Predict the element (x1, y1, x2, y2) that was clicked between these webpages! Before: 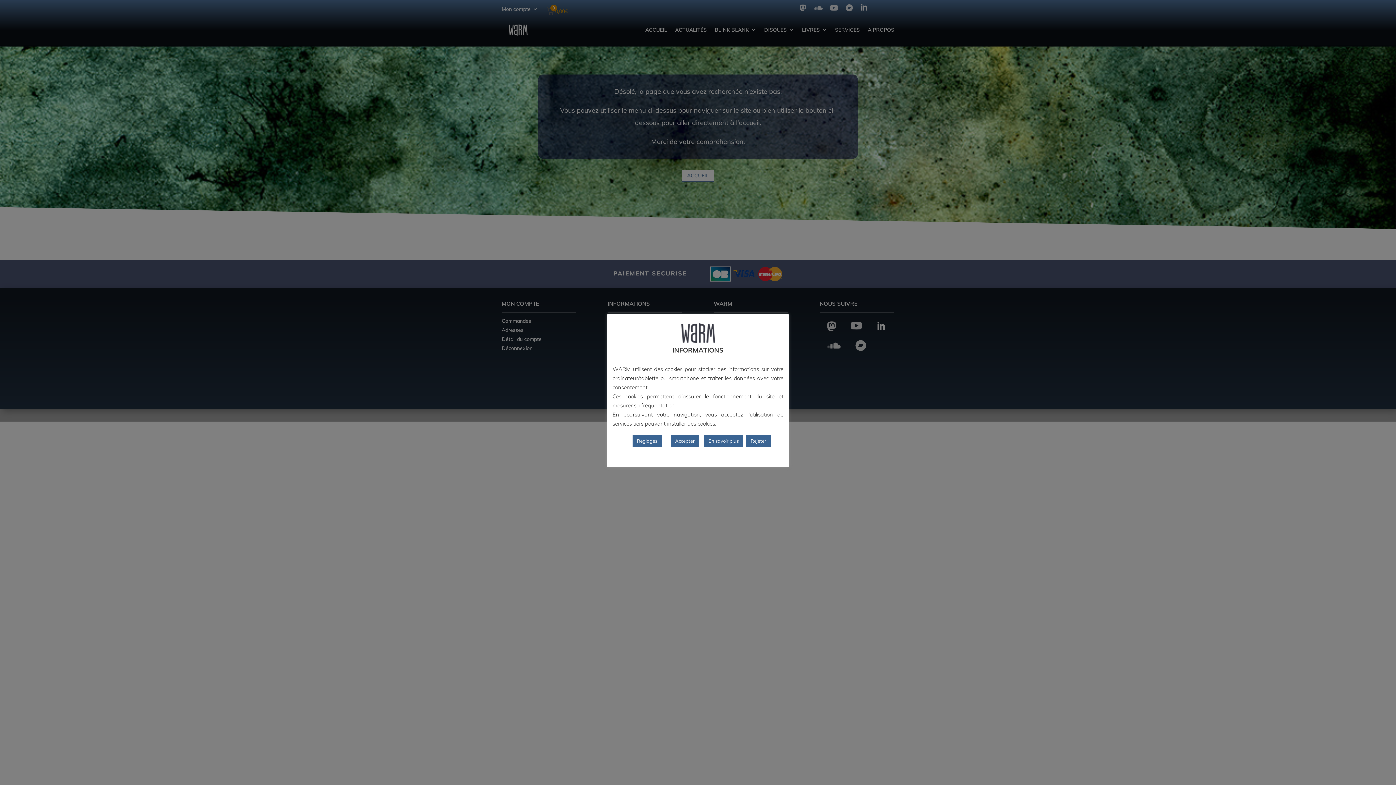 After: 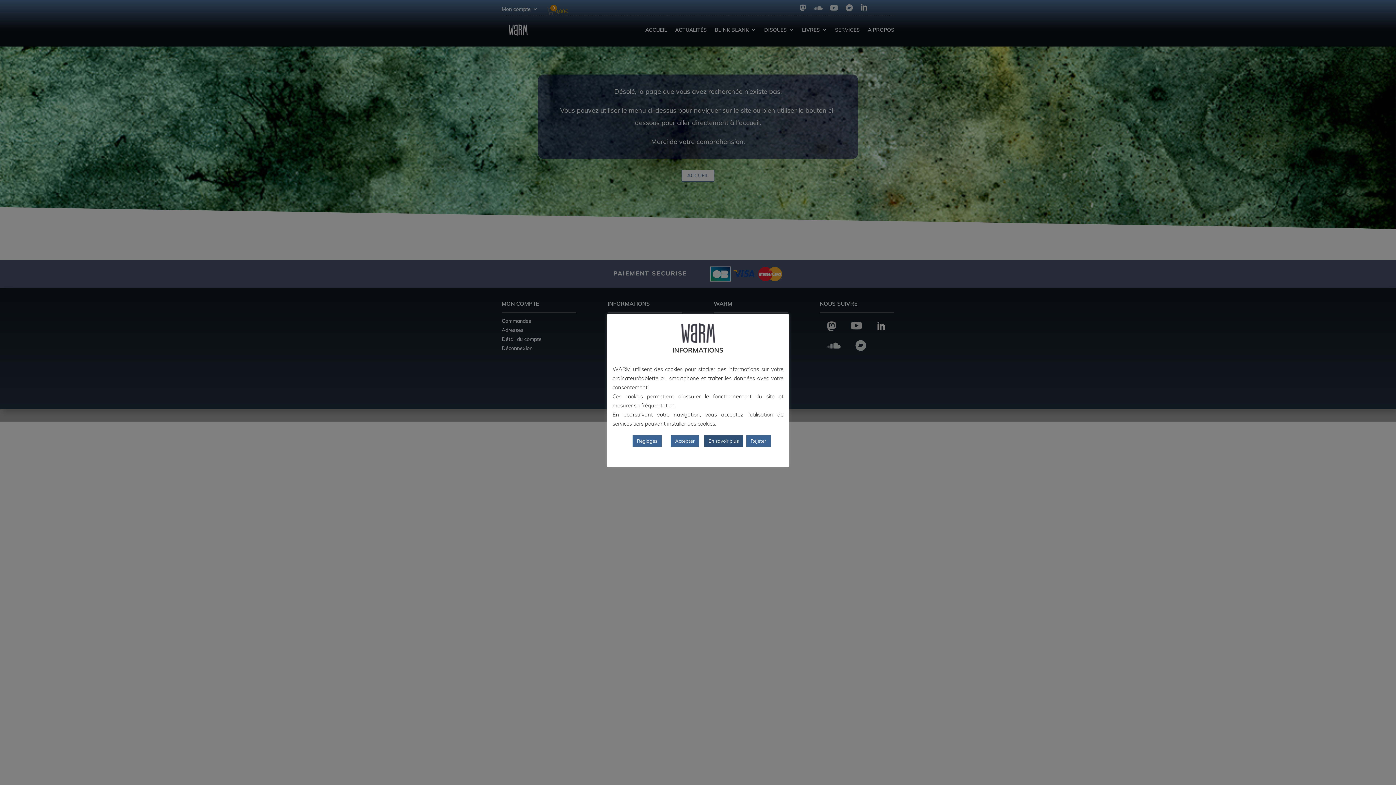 Action: label: En savoir plus bbox: (704, 435, 743, 446)